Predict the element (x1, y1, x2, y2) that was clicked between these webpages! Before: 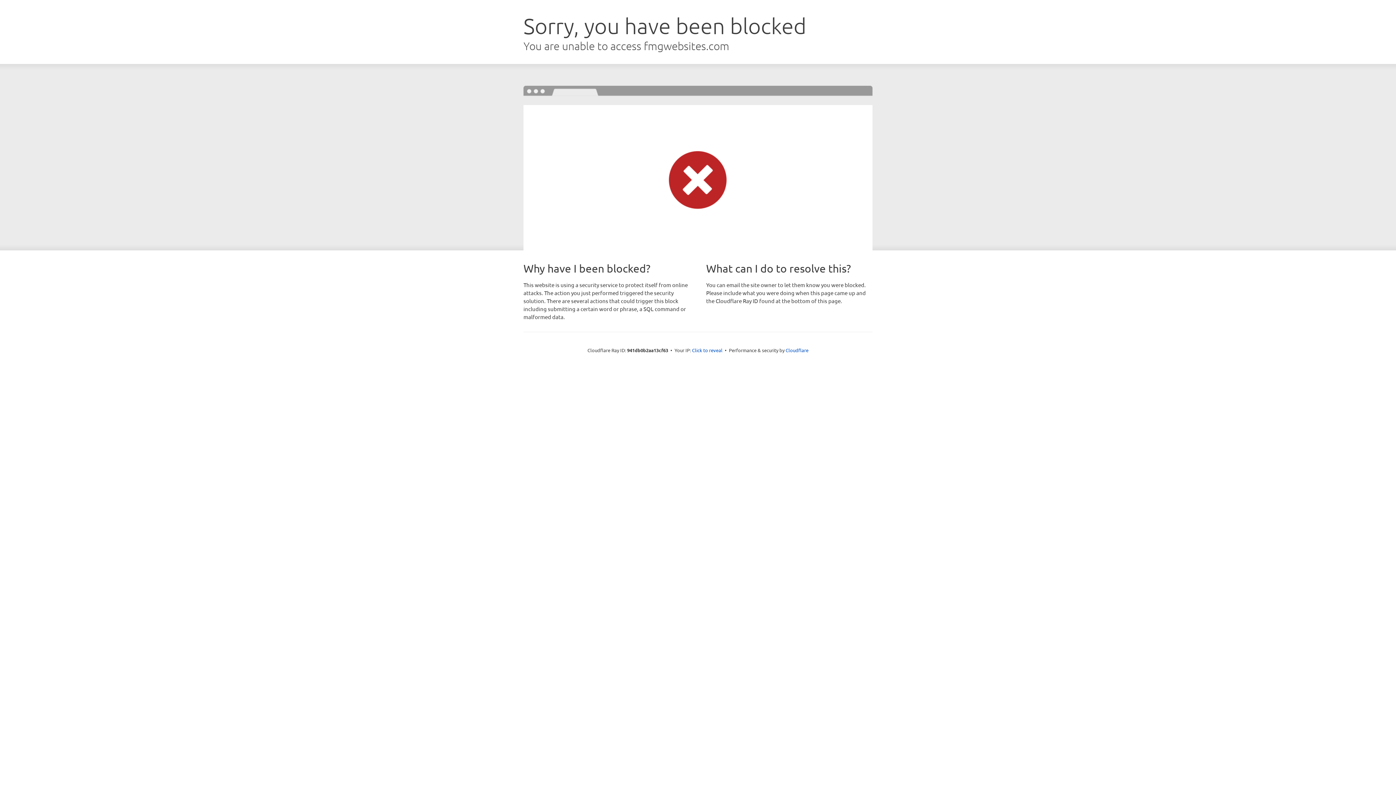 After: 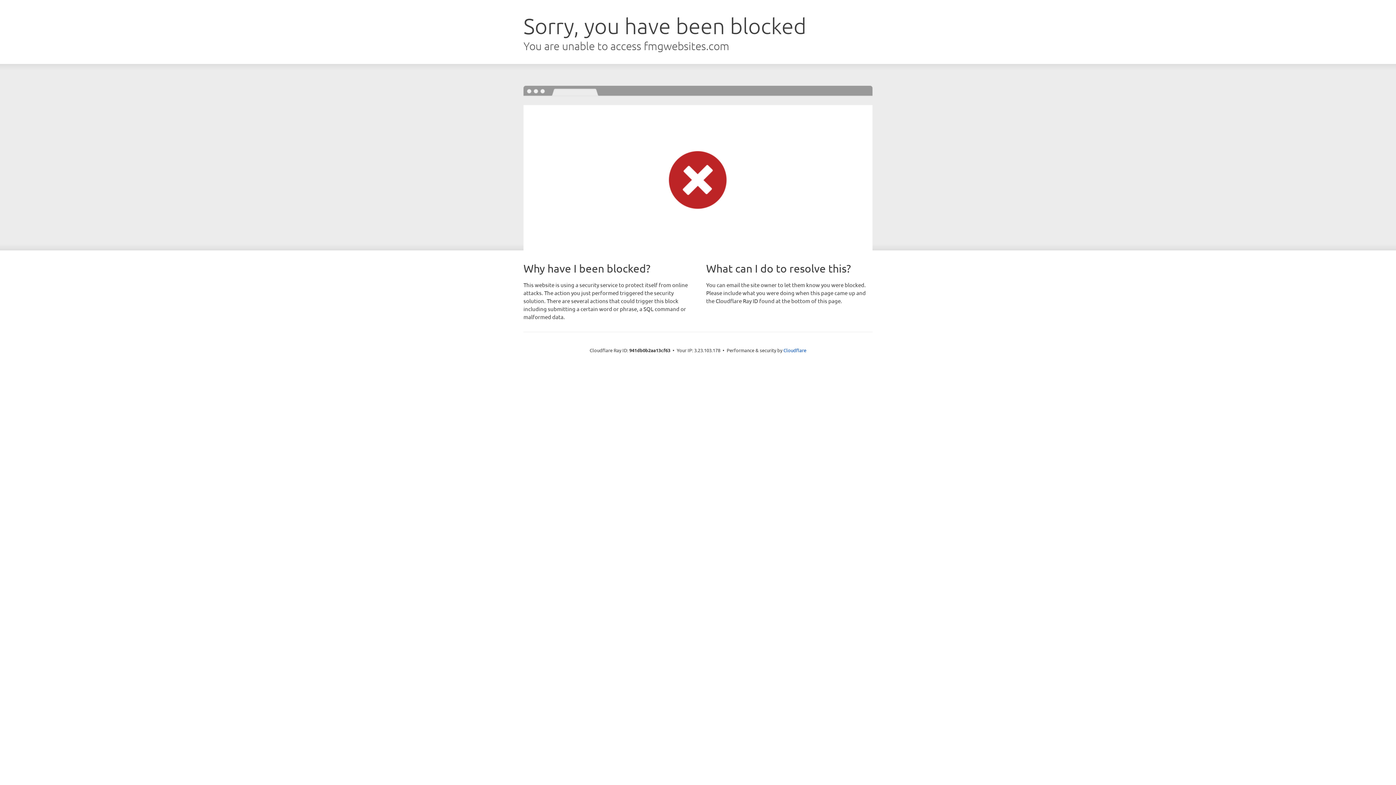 Action: bbox: (692, 346, 722, 353) label: Click to reveal